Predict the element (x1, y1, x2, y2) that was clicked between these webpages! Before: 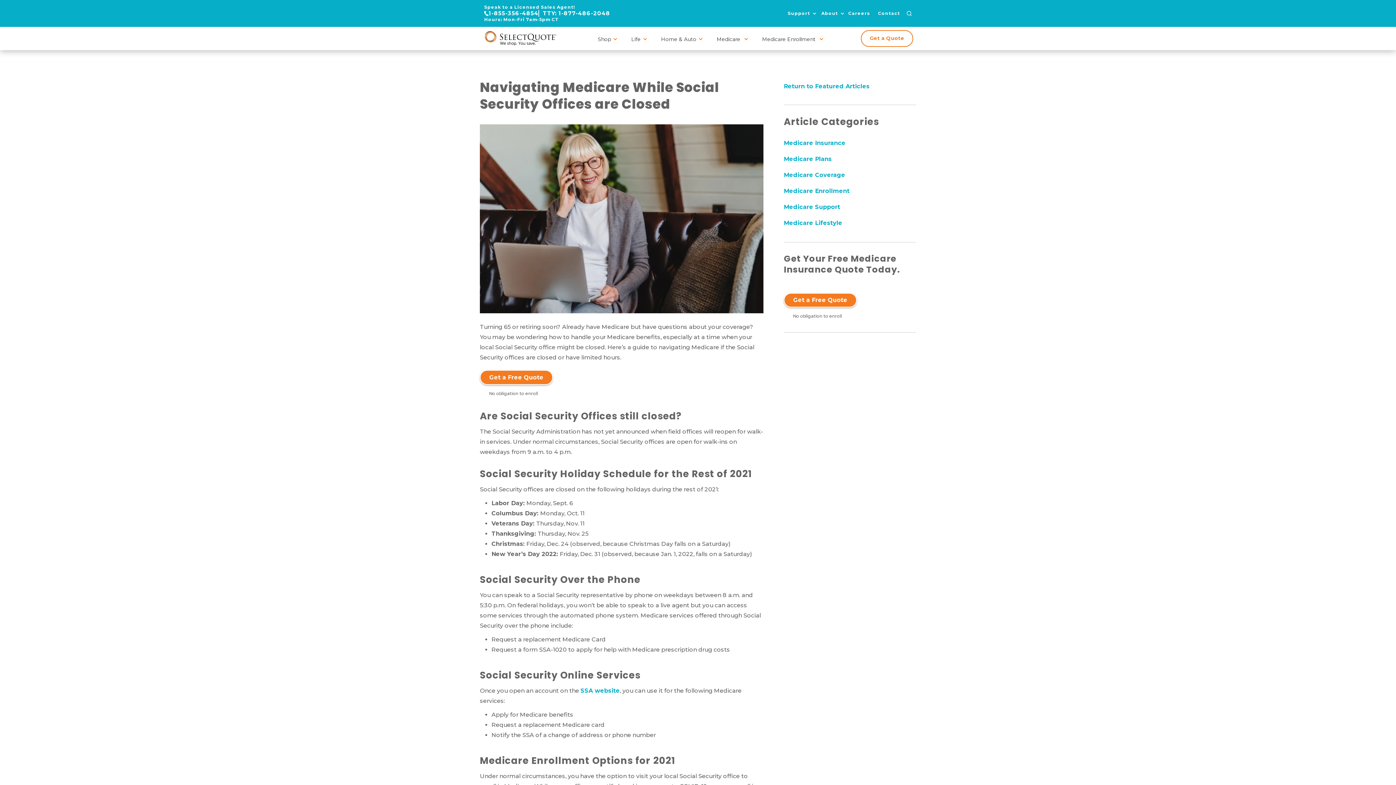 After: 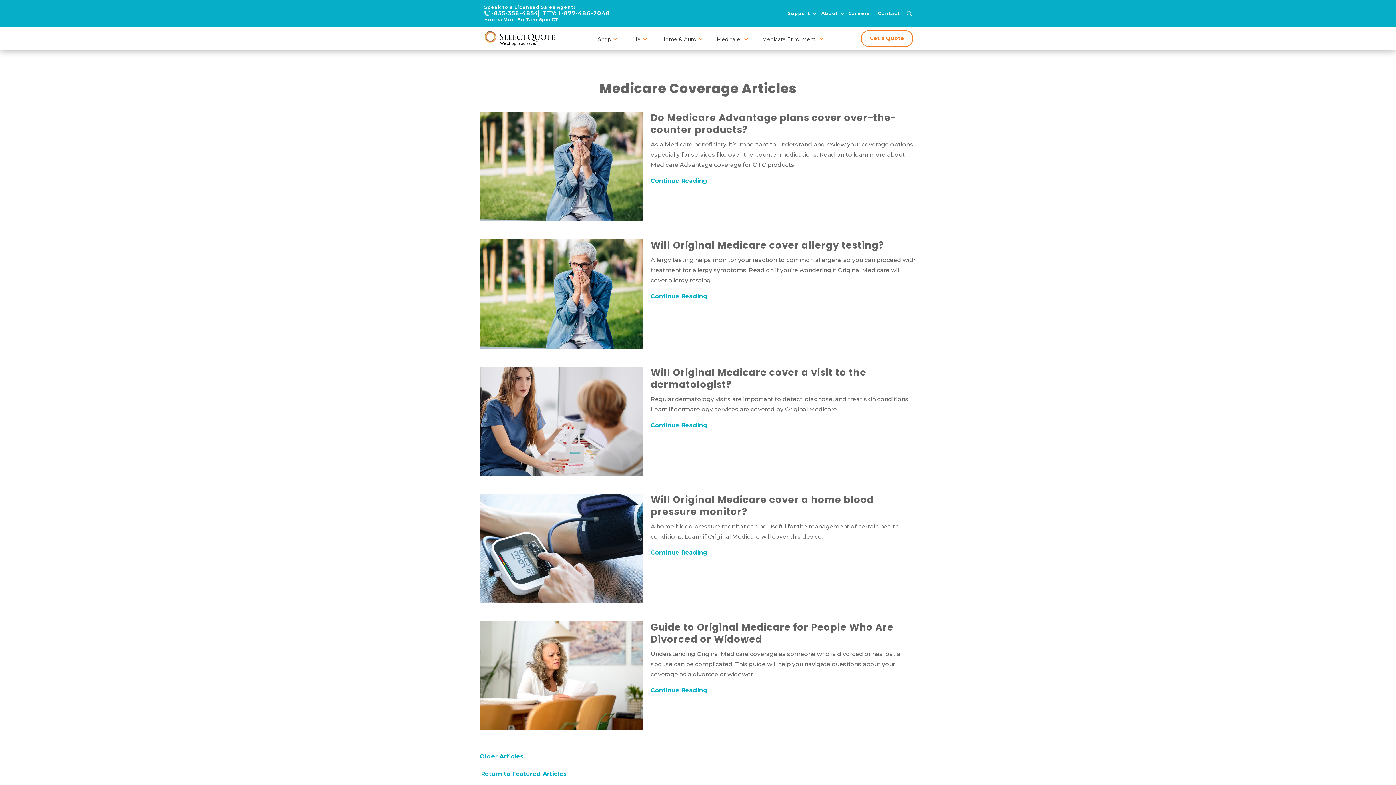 Action: bbox: (784, 170, 845, 179) label: Medicare Coverage